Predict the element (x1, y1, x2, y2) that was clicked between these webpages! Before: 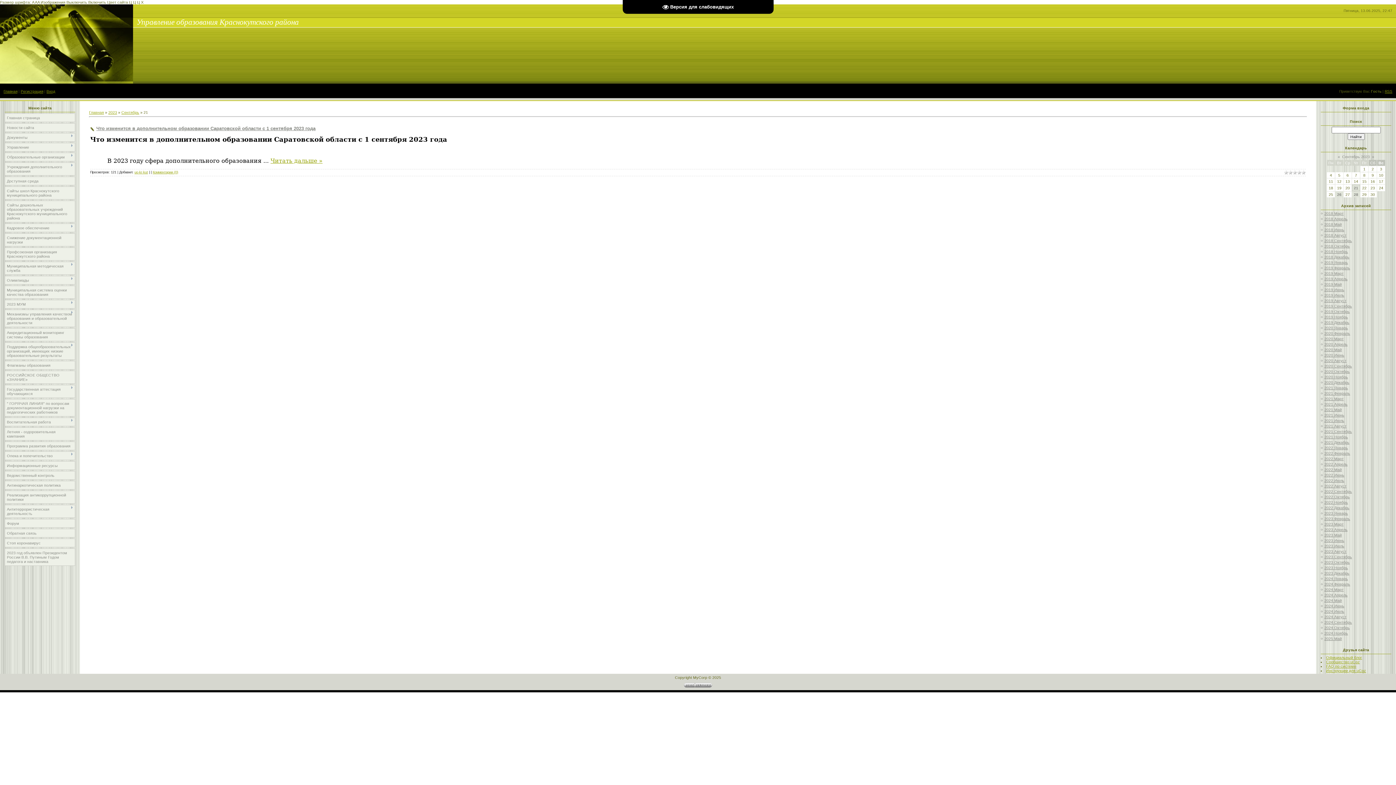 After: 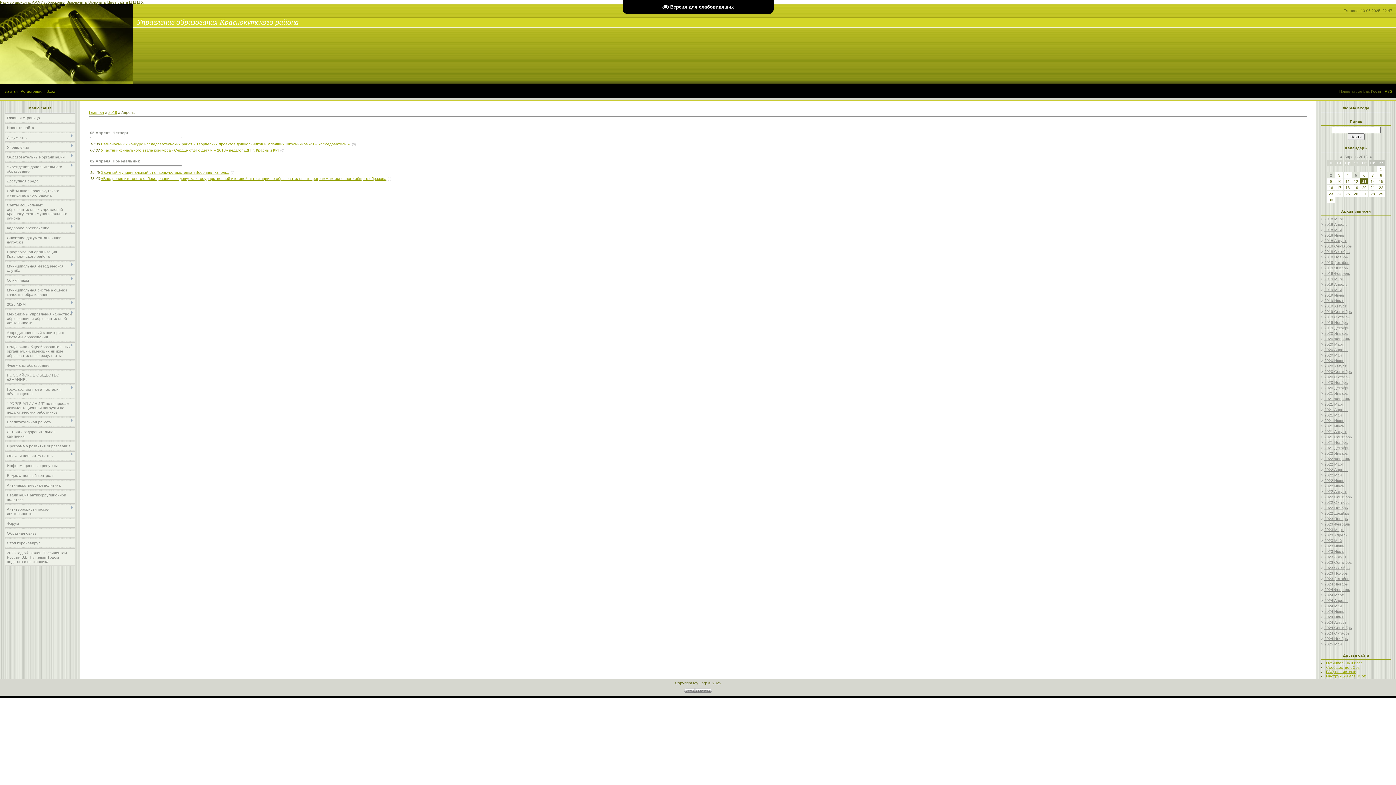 Action: label: 2018 Апрель bbox: (1324, 216, 1348, 221)